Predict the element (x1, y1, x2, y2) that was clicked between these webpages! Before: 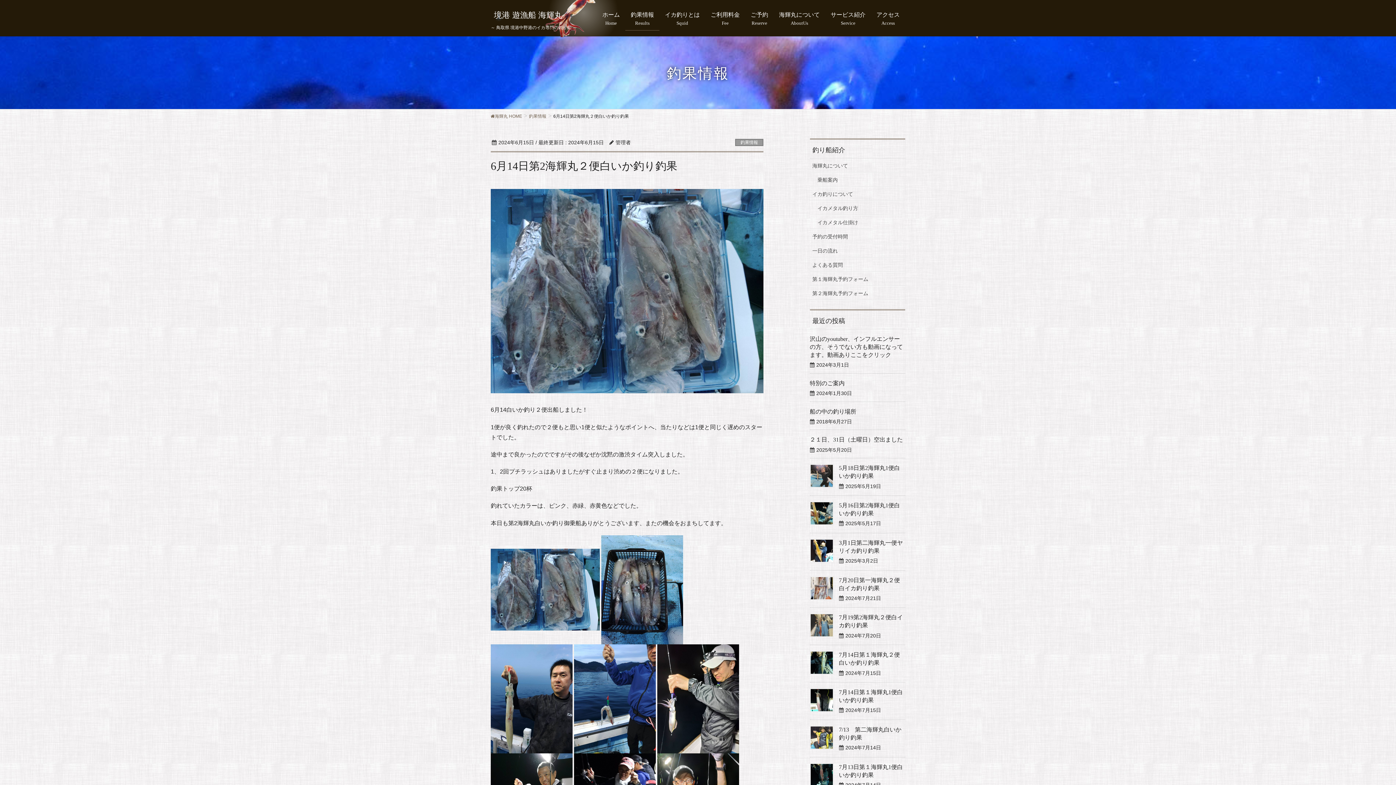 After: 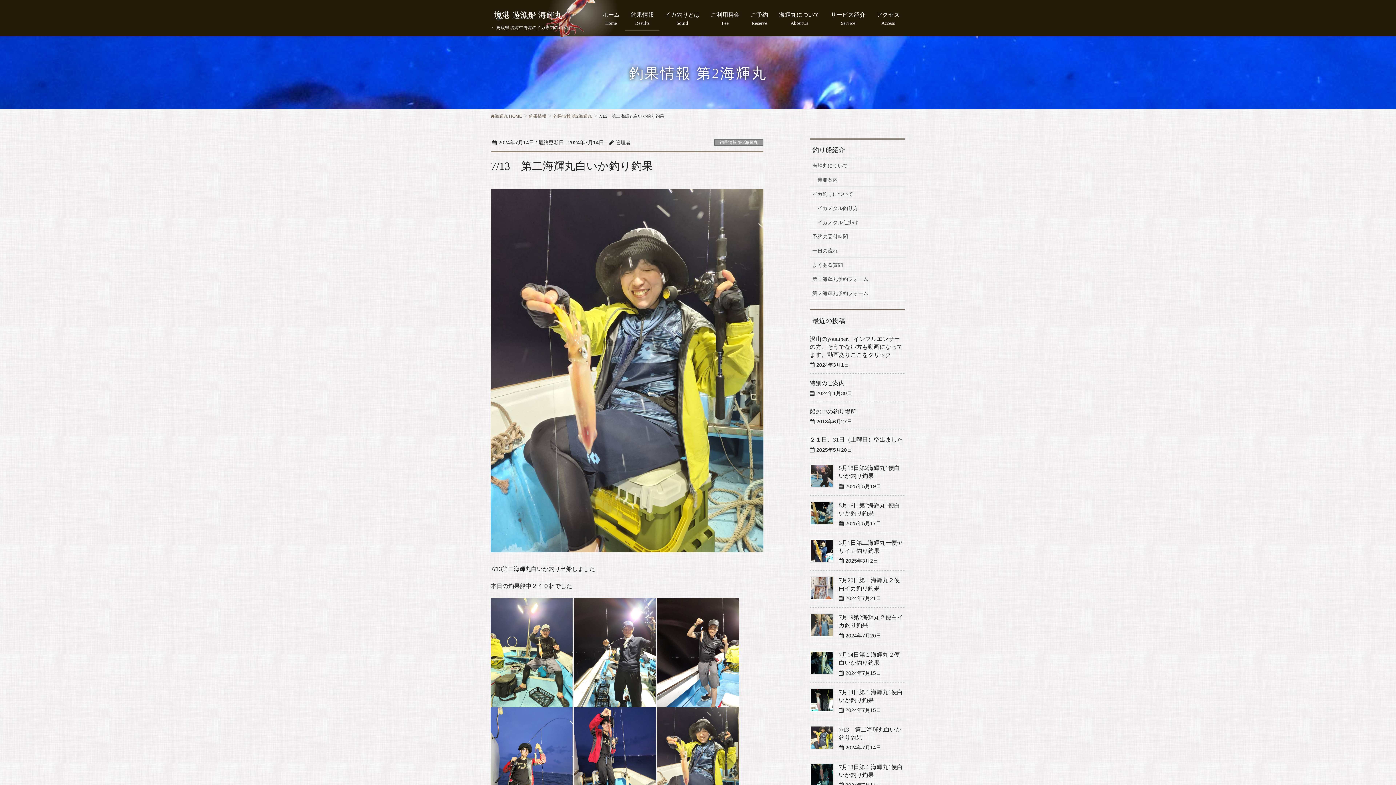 Action: bbox: (810, 726, 833, 749)